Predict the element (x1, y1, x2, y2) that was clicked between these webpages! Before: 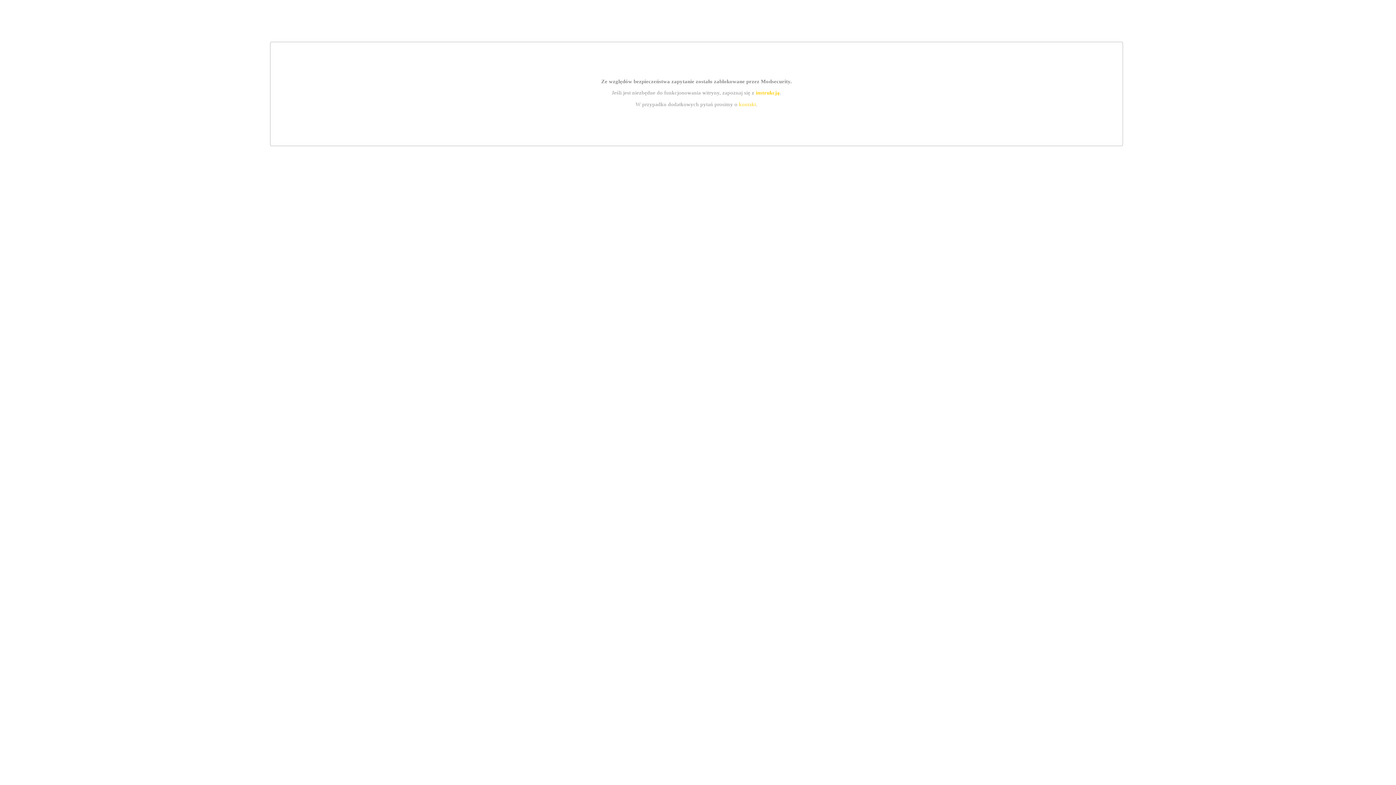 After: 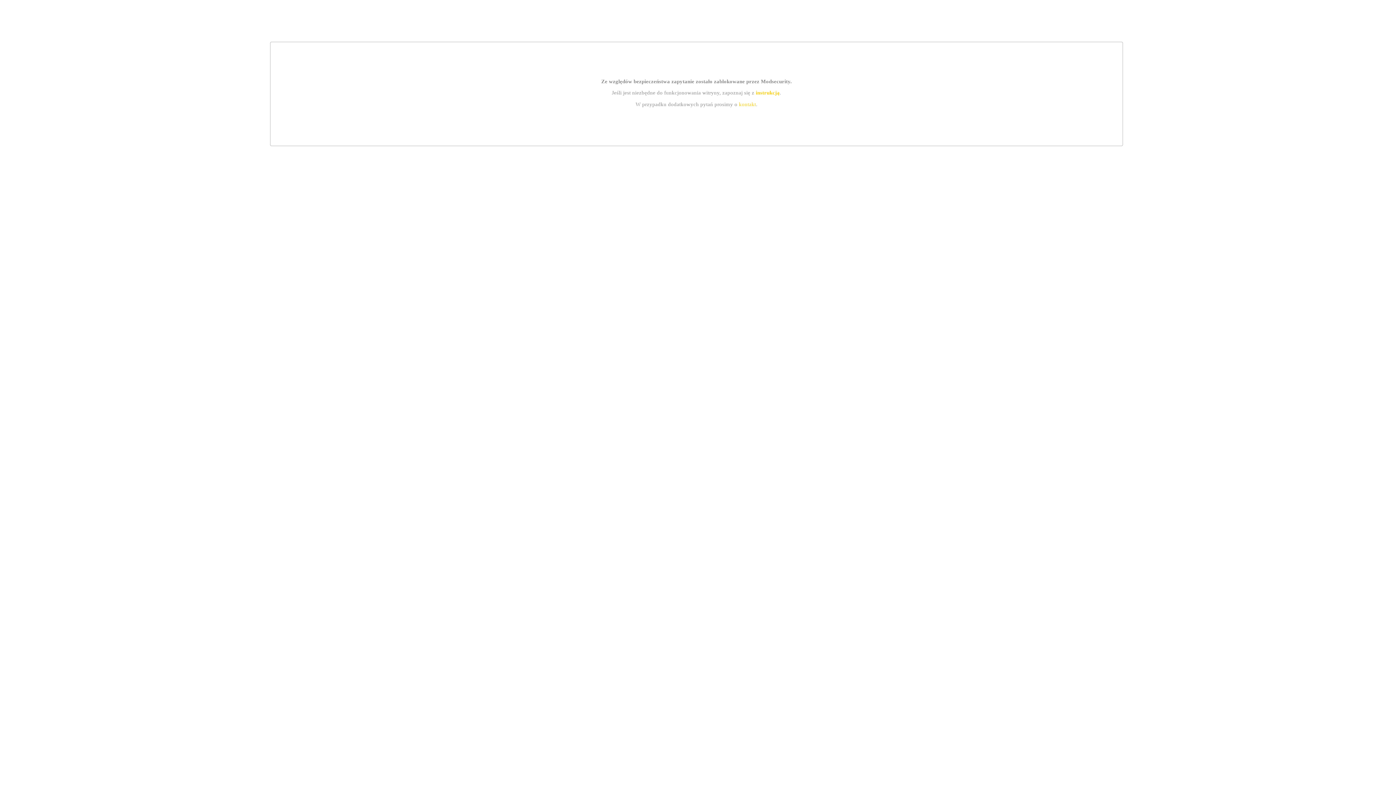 Action: bbox: (739, 101, 756, 107) label: kontakt